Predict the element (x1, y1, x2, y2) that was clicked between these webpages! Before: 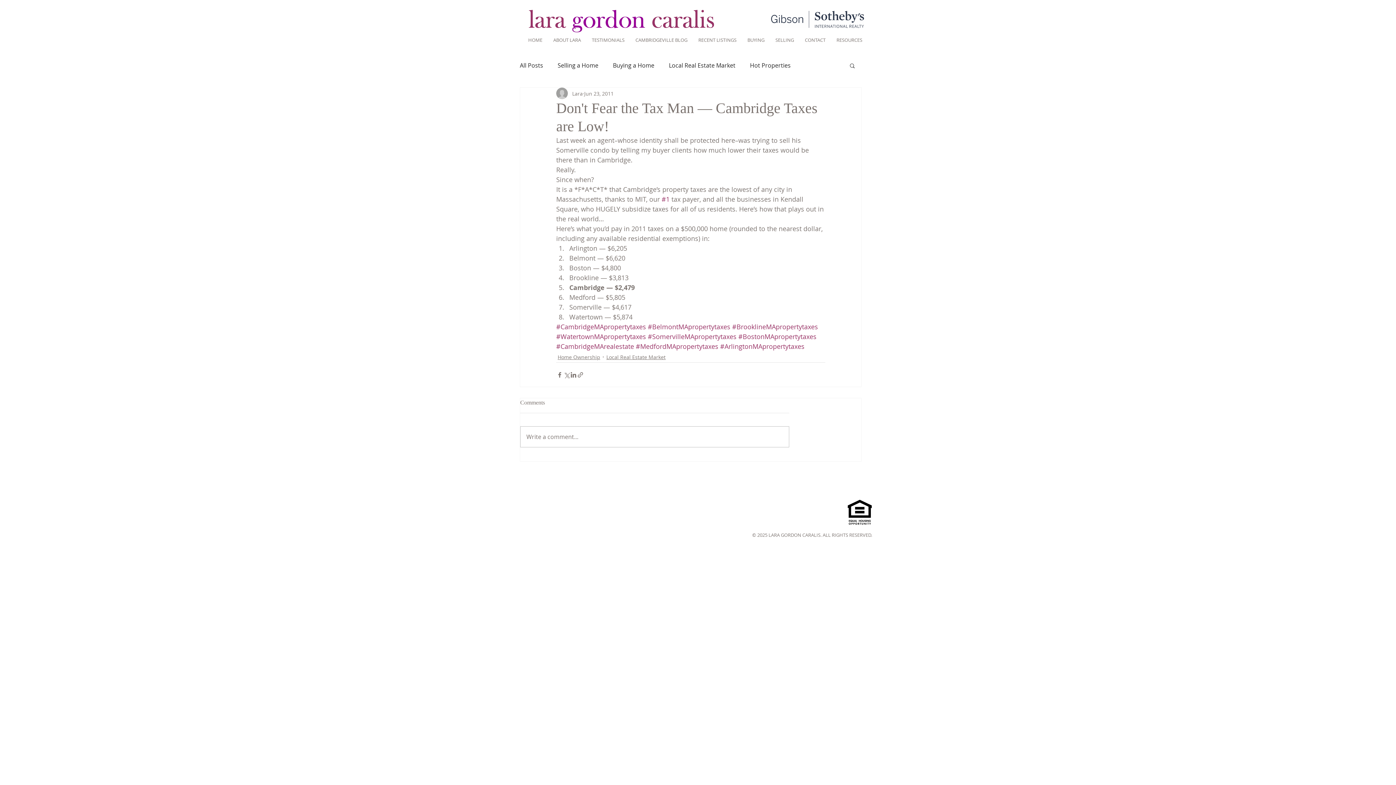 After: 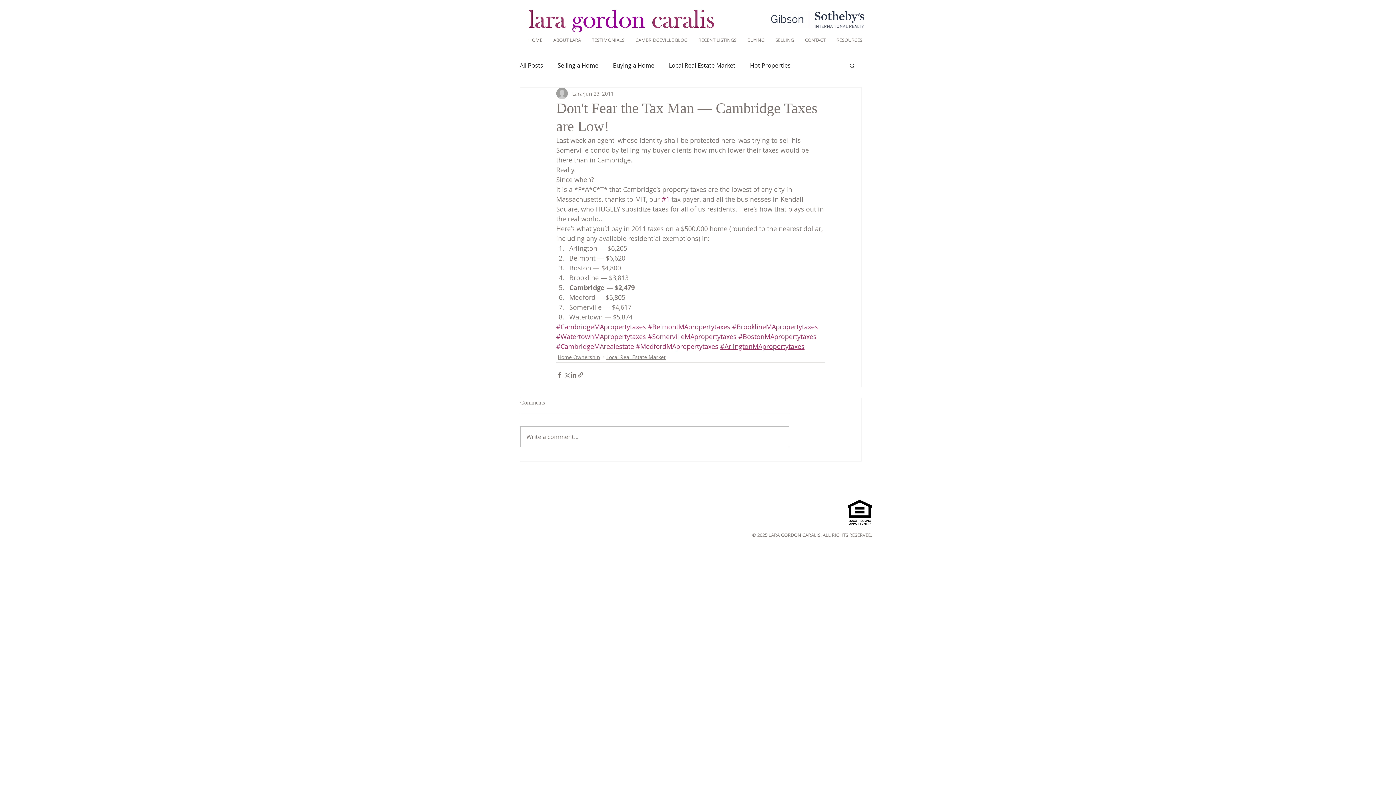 Action: bbox: (720, 342, 804, 350) label: #ArlingtonMApropertytaxes